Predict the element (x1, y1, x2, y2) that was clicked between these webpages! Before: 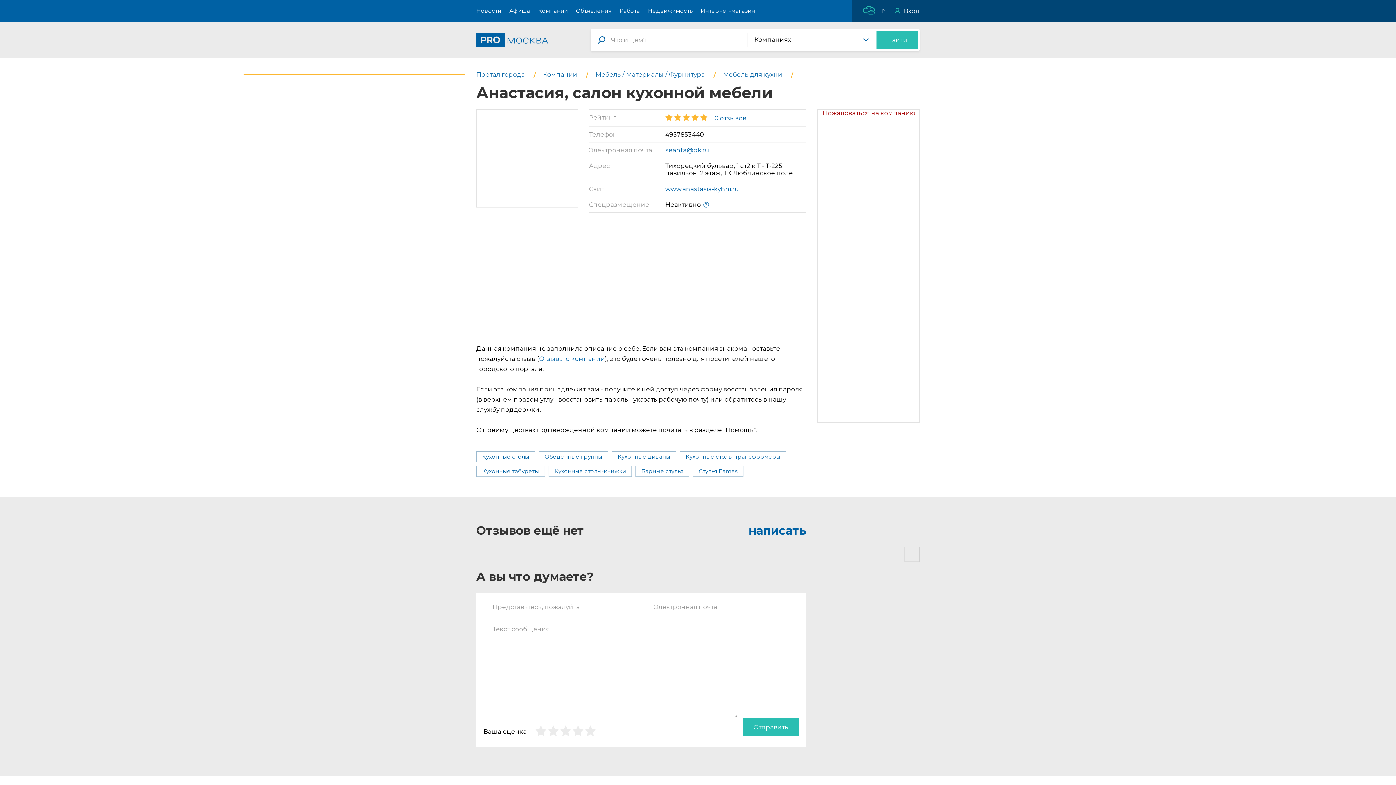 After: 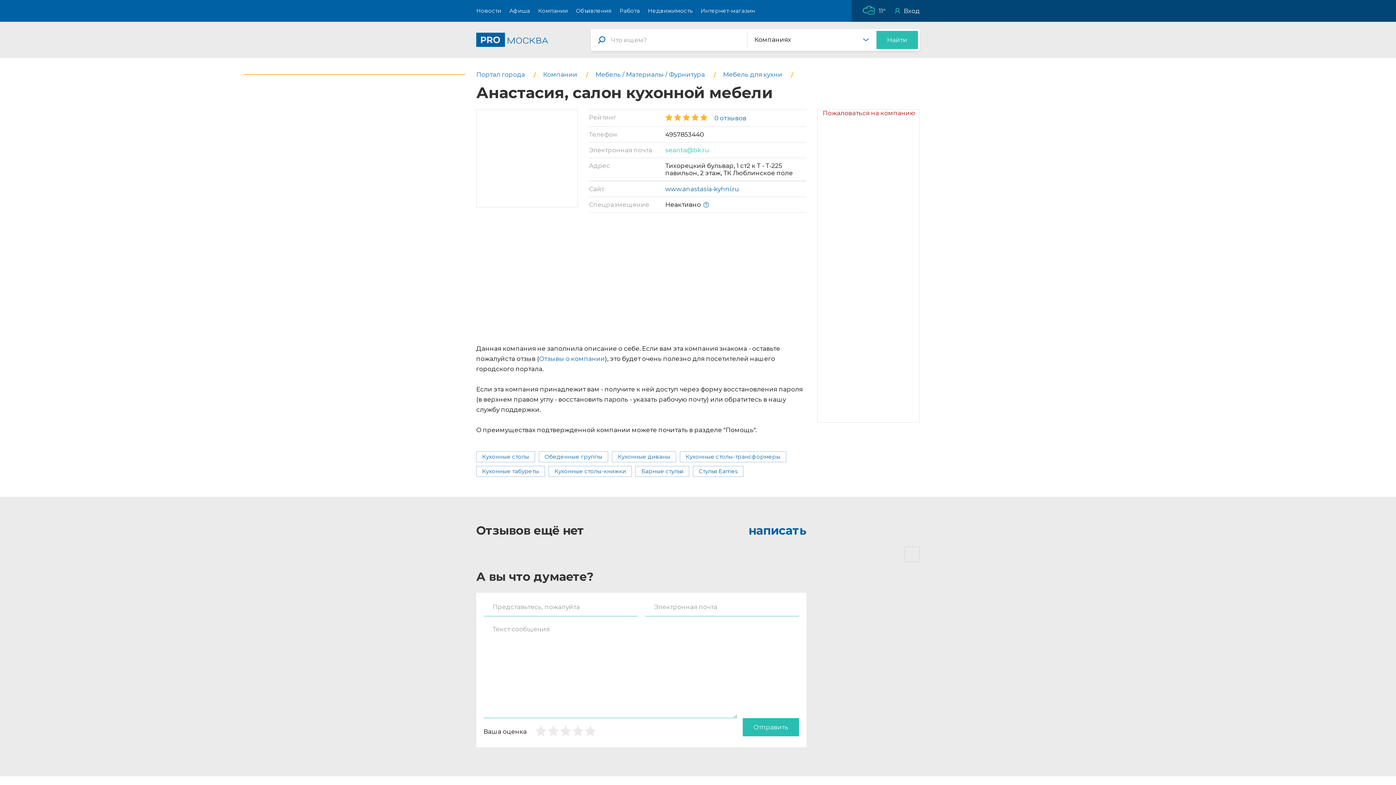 Action: bbox: (665, 146, 709, 153) label: seanta@bk.ru